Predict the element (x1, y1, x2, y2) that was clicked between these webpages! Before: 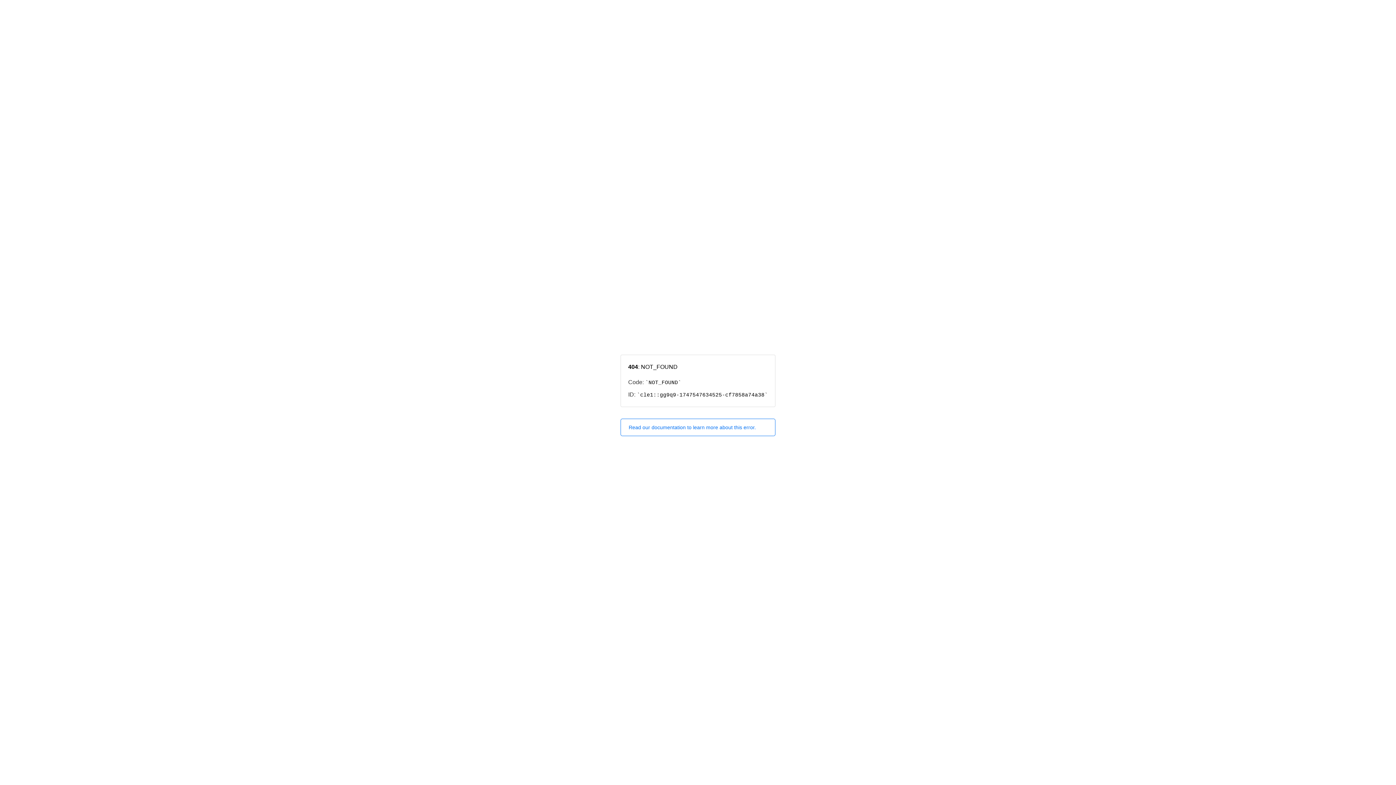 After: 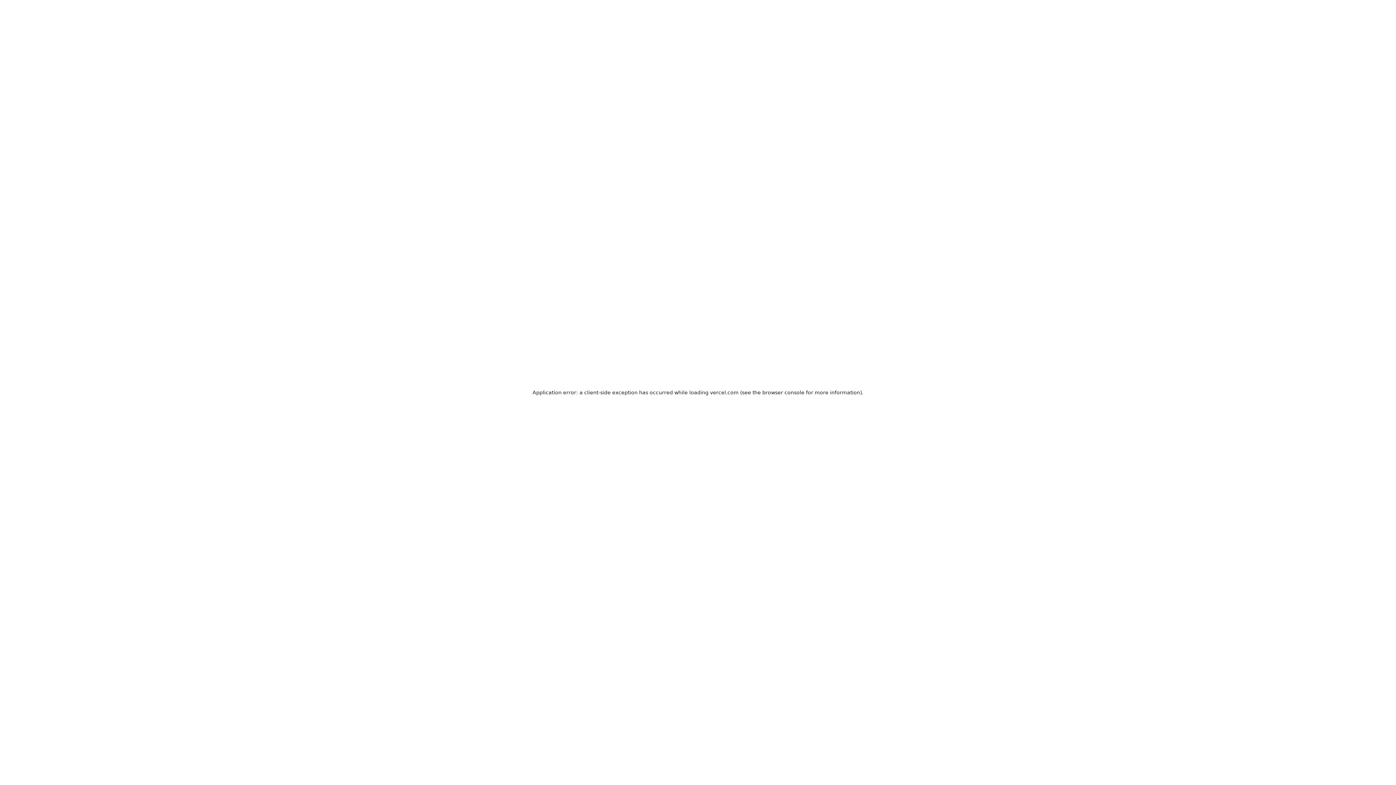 Action: bbox: (620, 418, 775, 436) label: Read our documentation to learn more about this error.